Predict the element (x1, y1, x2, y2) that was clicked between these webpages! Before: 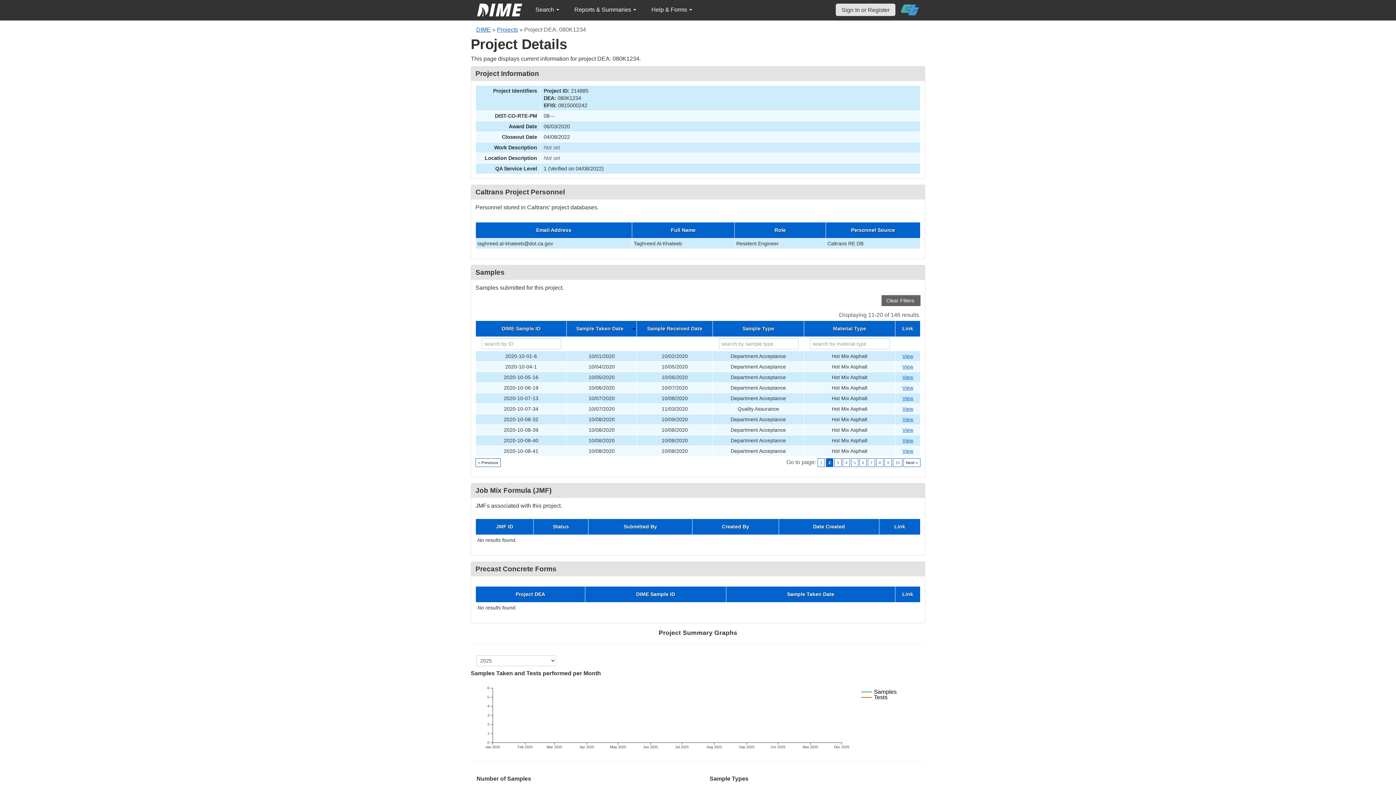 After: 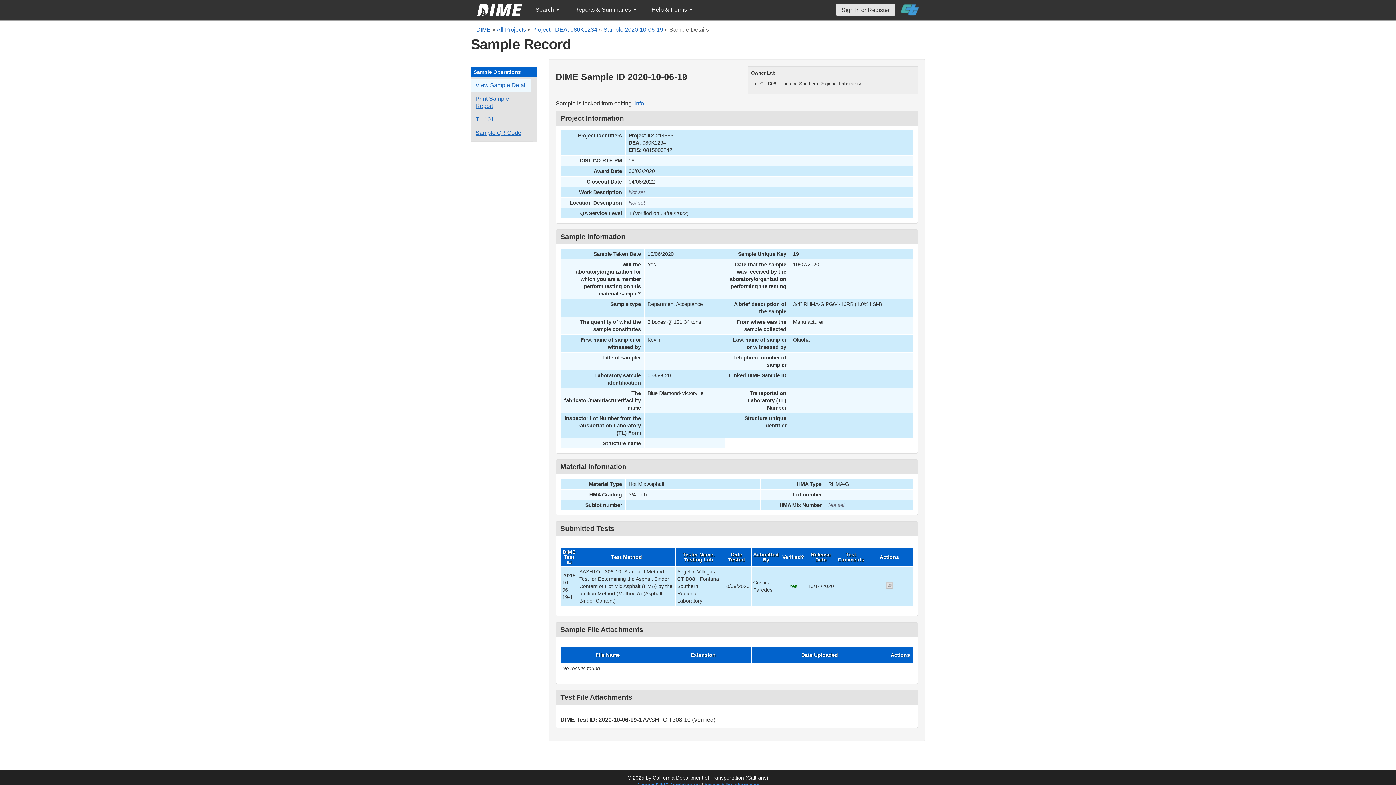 Action: label: Go to DIME sample 29659 bbox: (902, 385, 913, 390)